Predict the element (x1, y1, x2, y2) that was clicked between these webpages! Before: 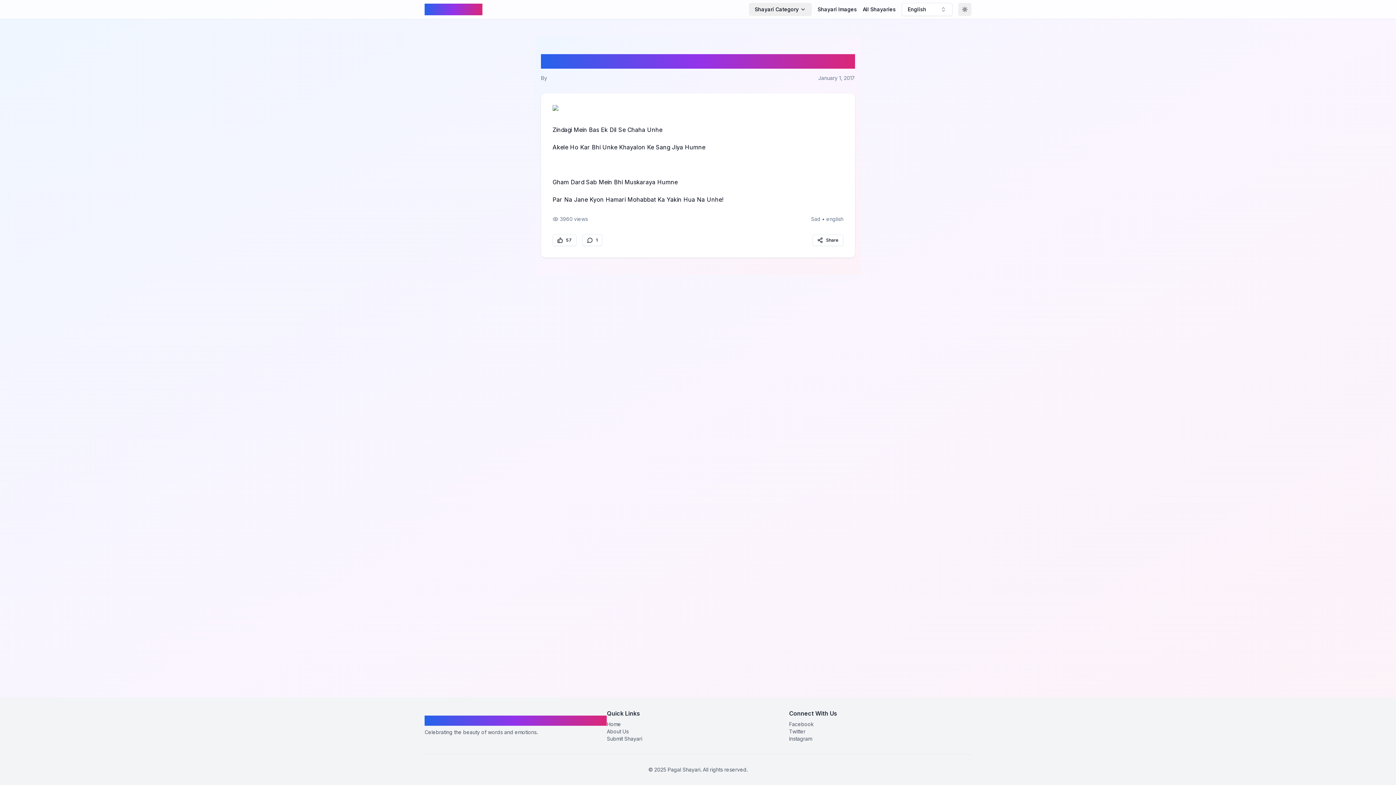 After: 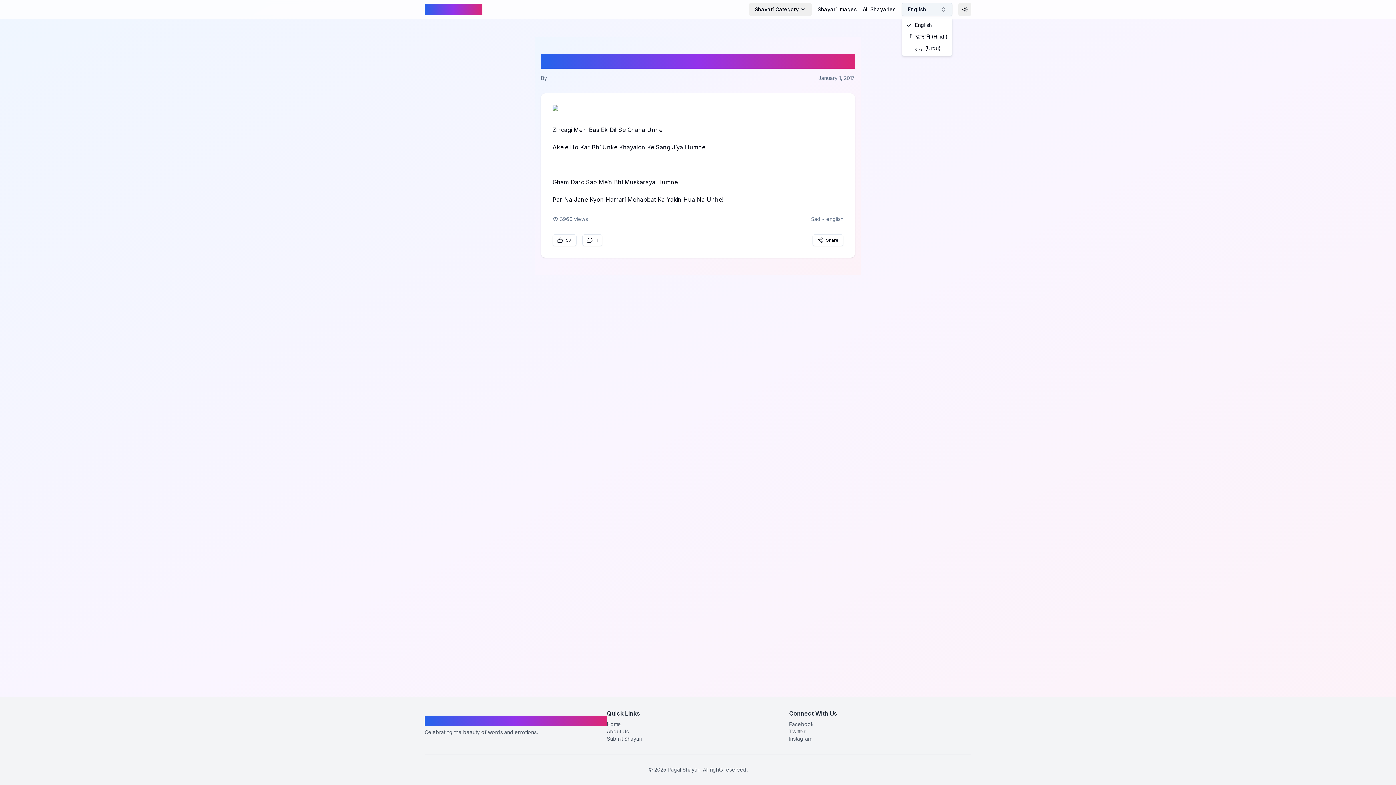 Action: label: English bbox: (901, 2, 952, 16)